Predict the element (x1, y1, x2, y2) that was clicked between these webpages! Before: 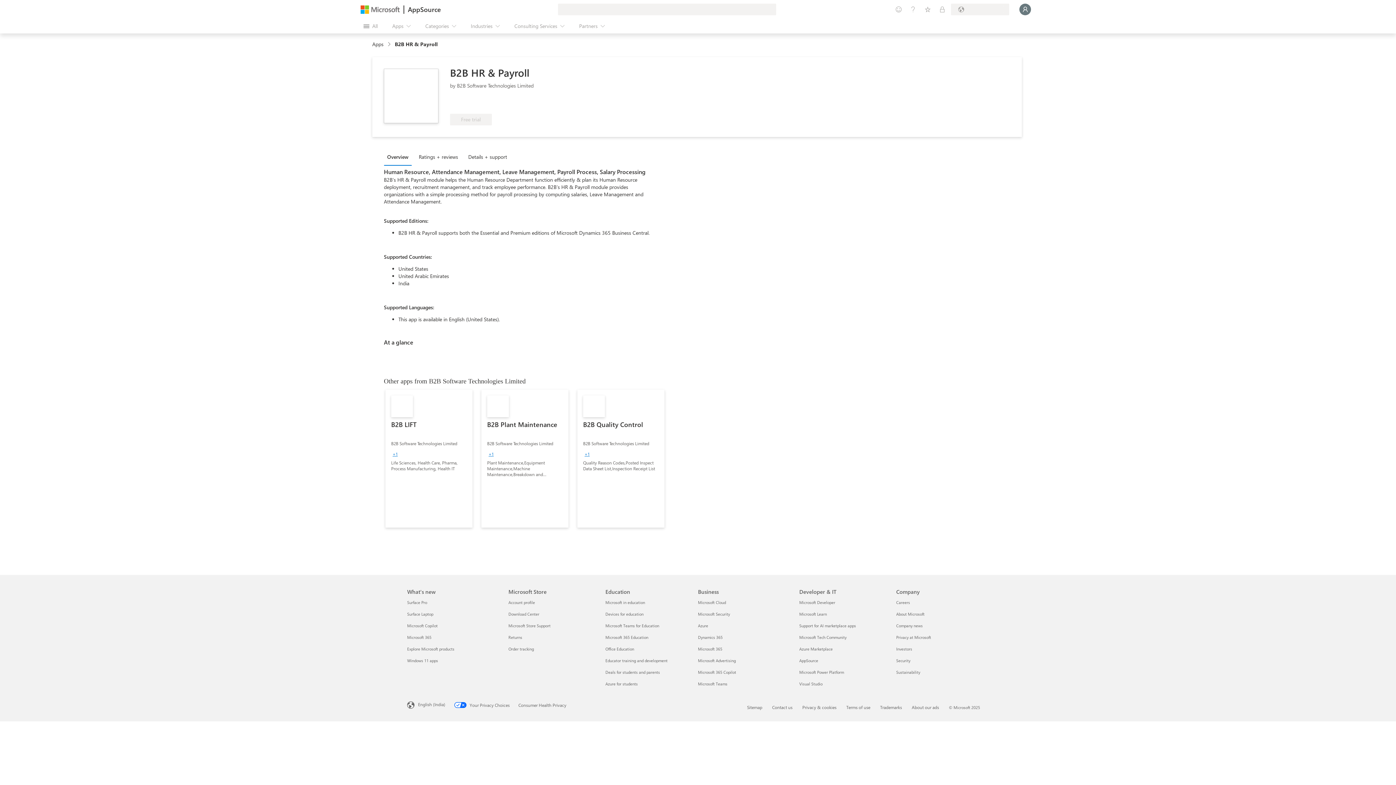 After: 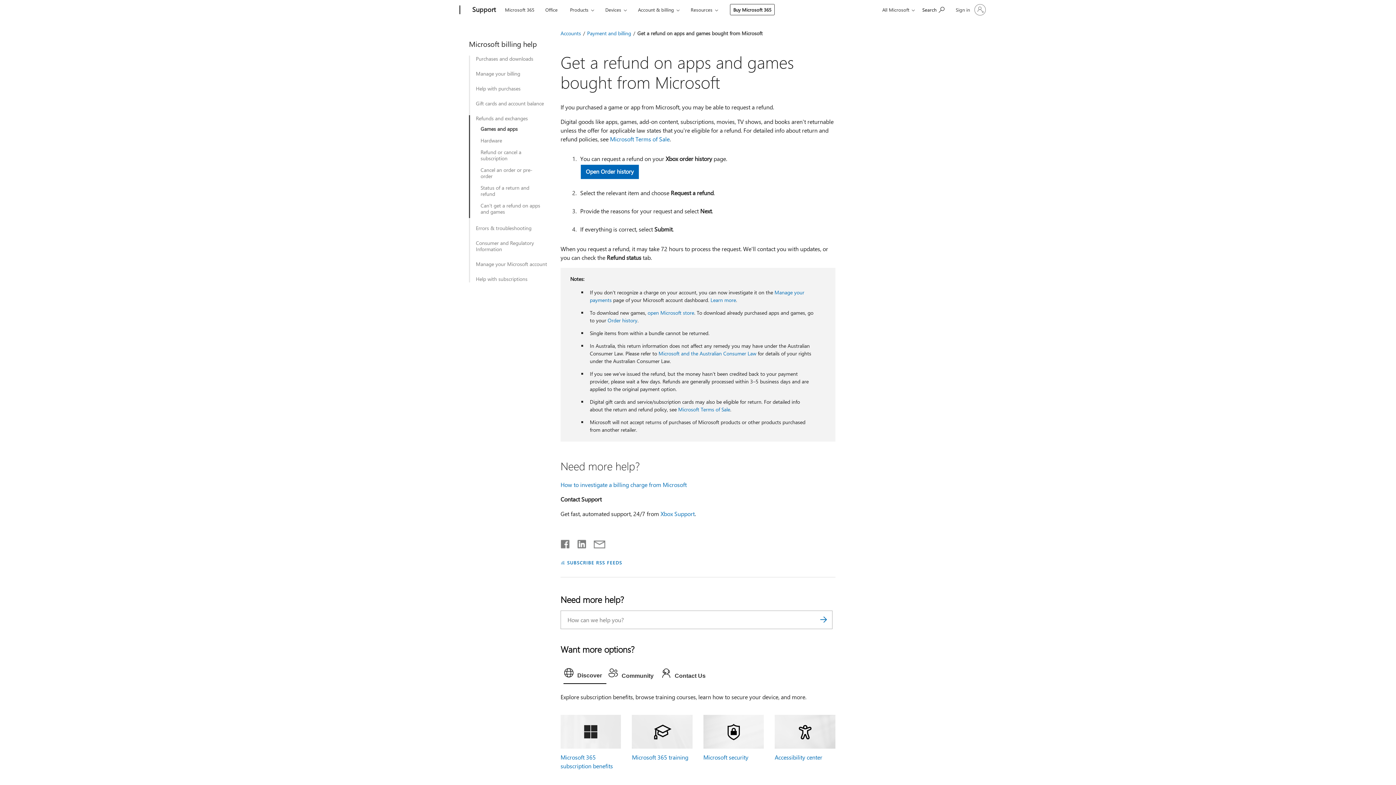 Action: label: Returns Microsoft Store bbox: (508, 634, 522, 640)